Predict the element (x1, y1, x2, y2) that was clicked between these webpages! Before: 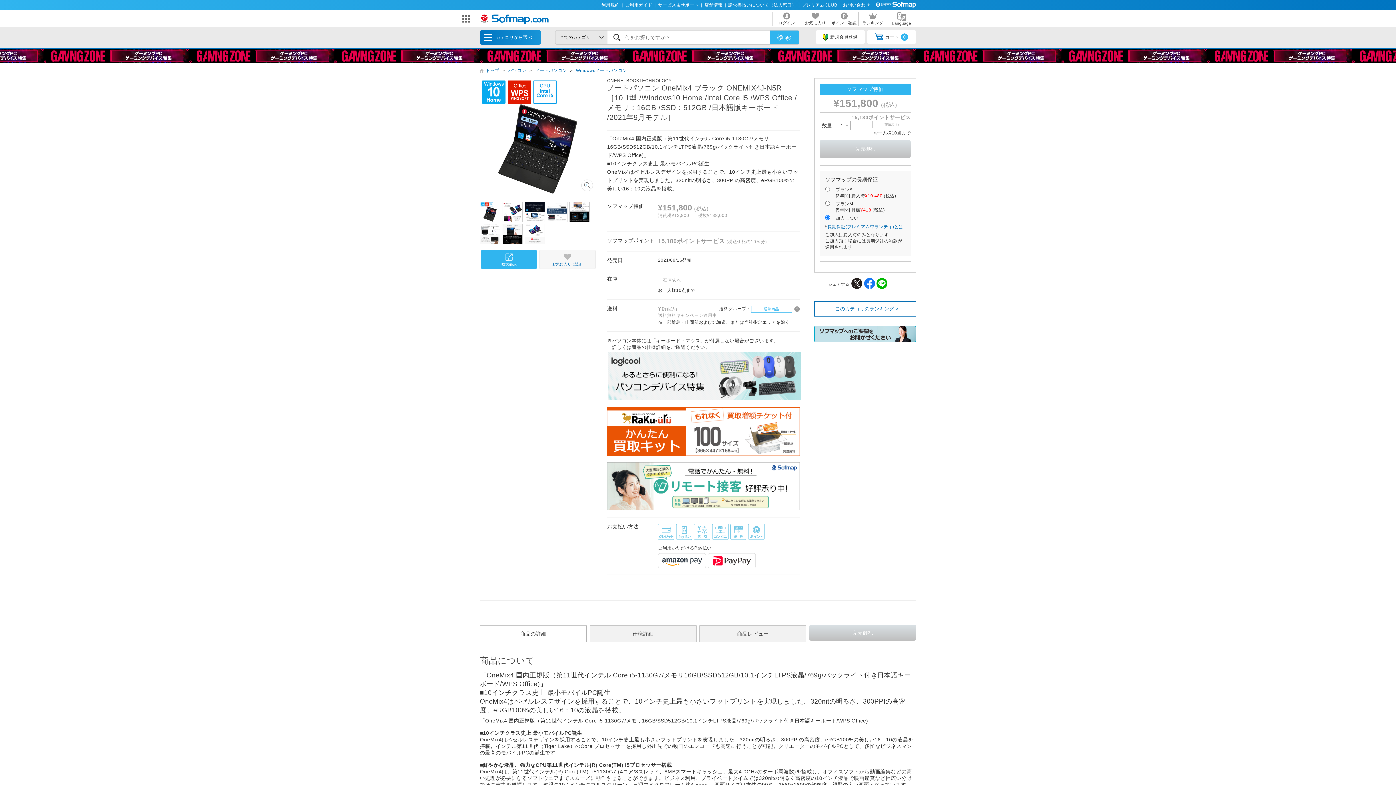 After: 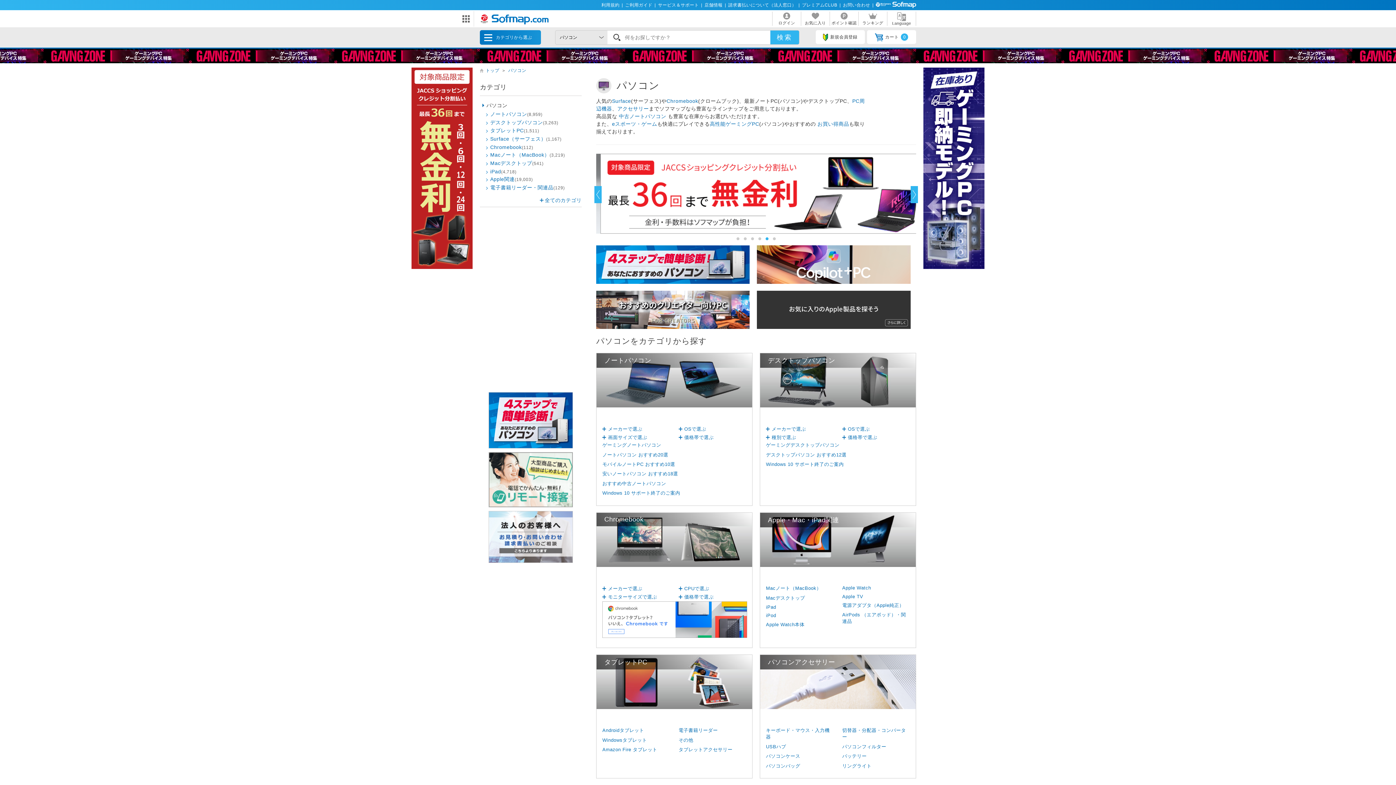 Action: bbox: (508, 68, 526, 73) label: パソコン